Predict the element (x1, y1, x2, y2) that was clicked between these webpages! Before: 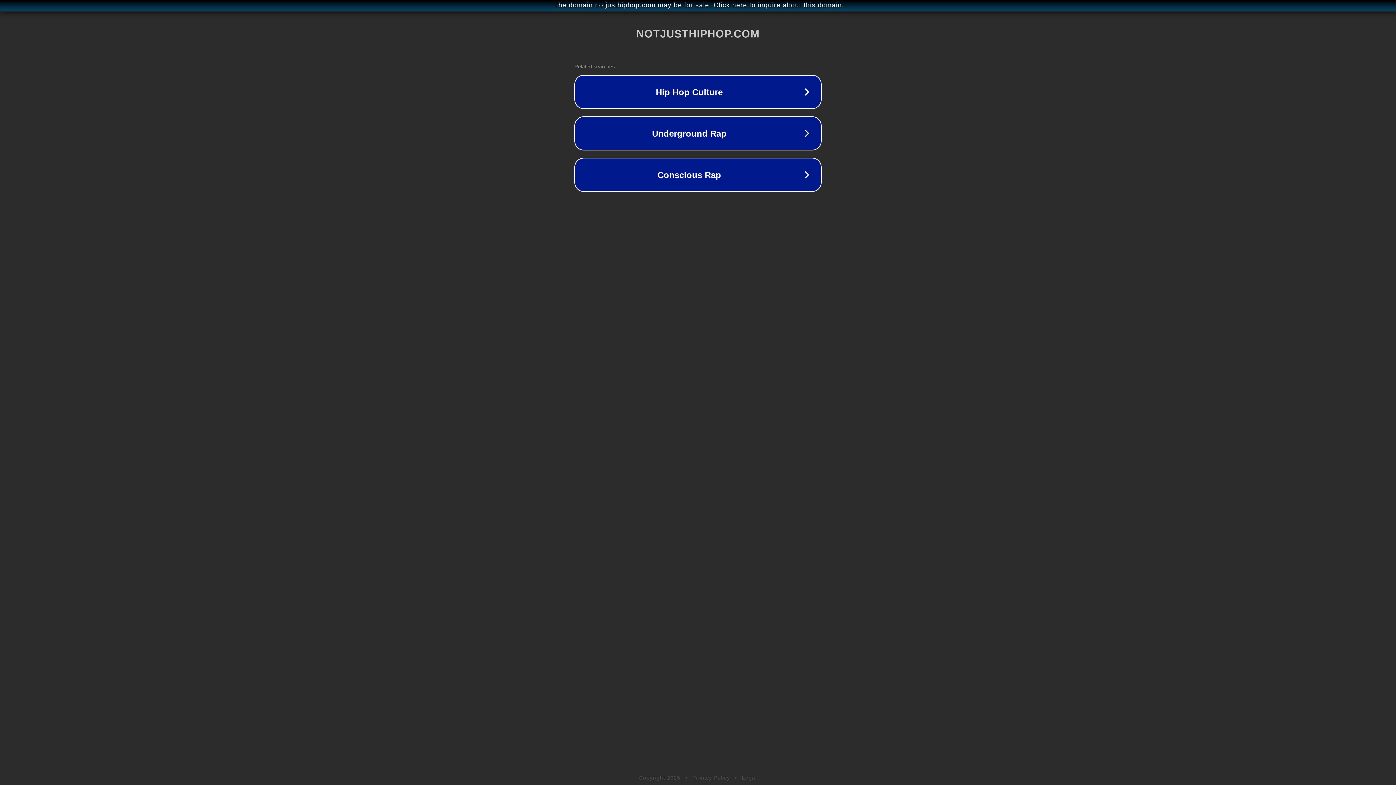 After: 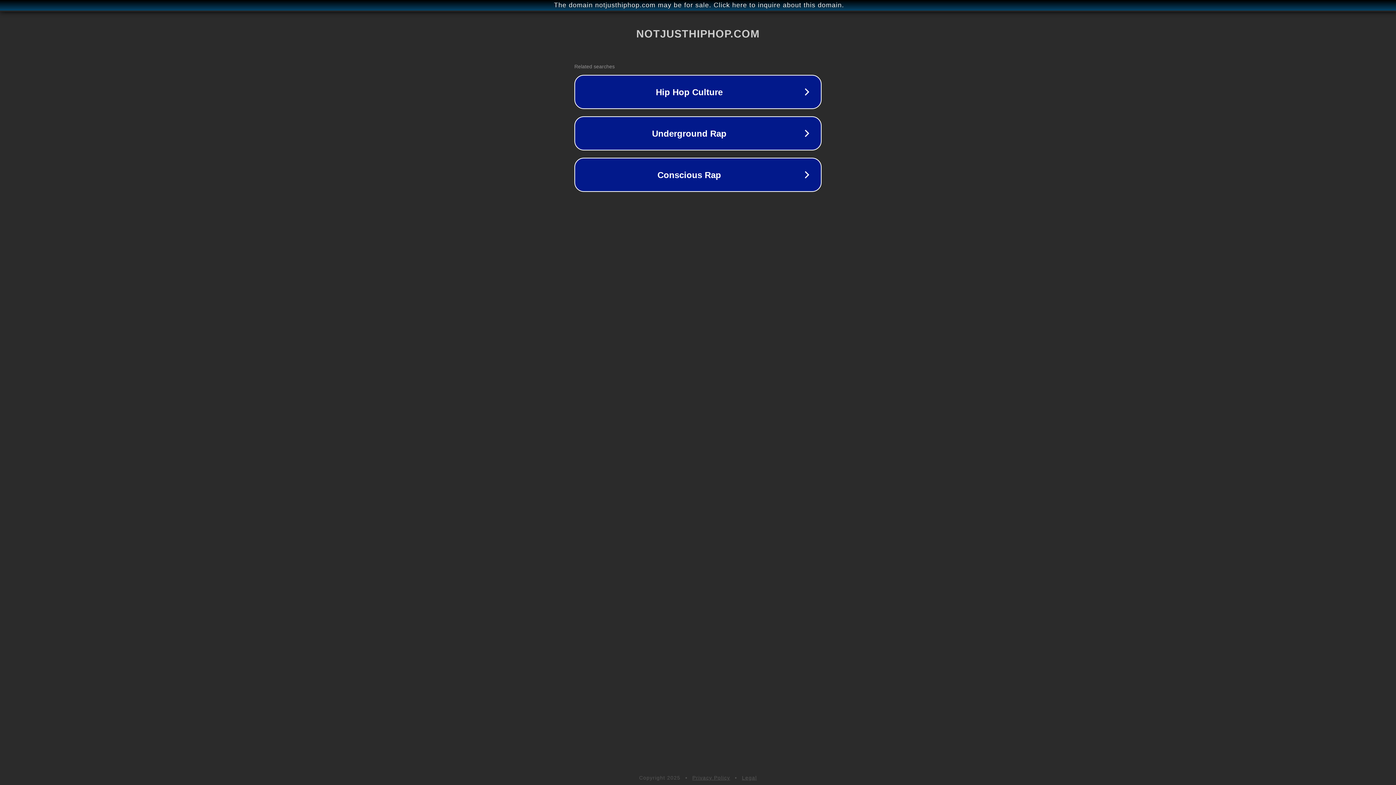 Action: label: Legal bbox: (742, 775, 757, 781)